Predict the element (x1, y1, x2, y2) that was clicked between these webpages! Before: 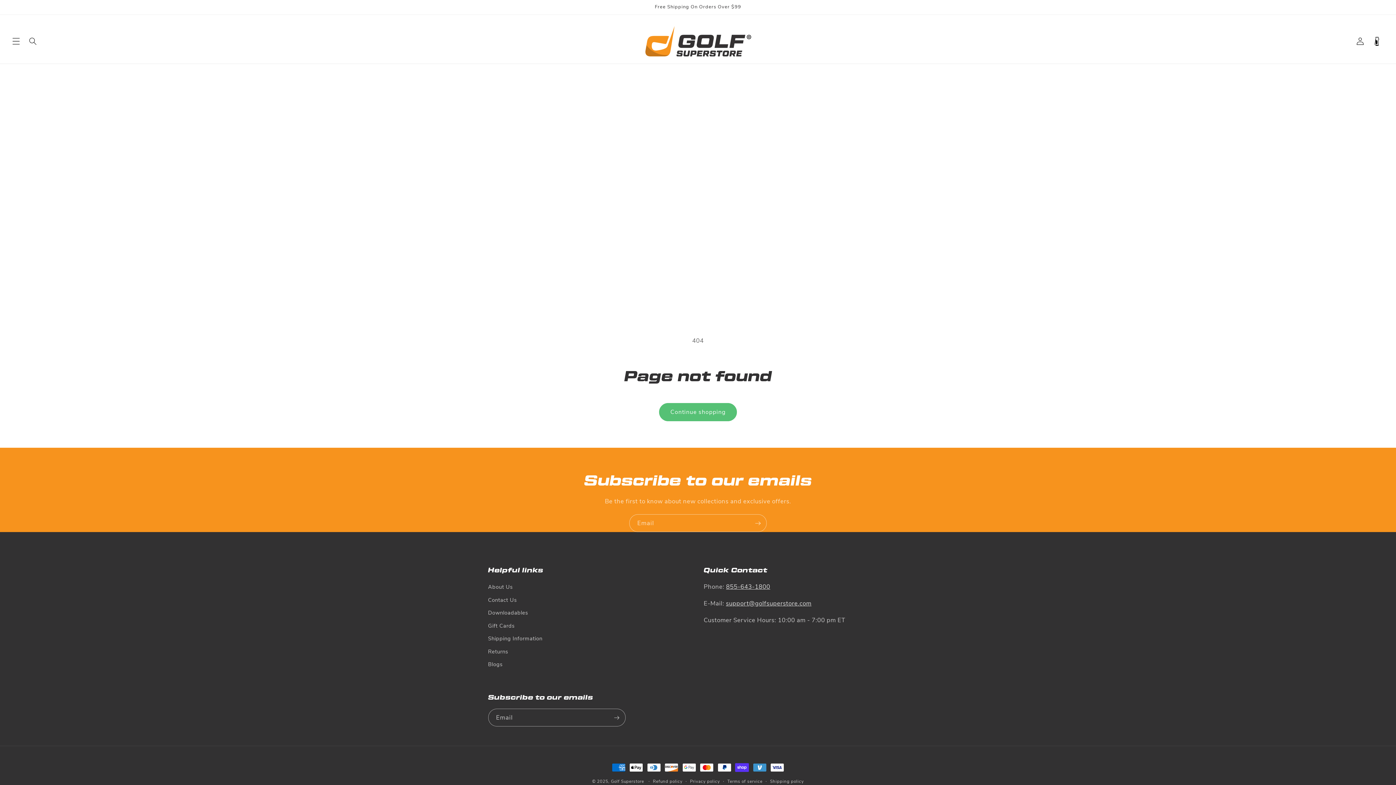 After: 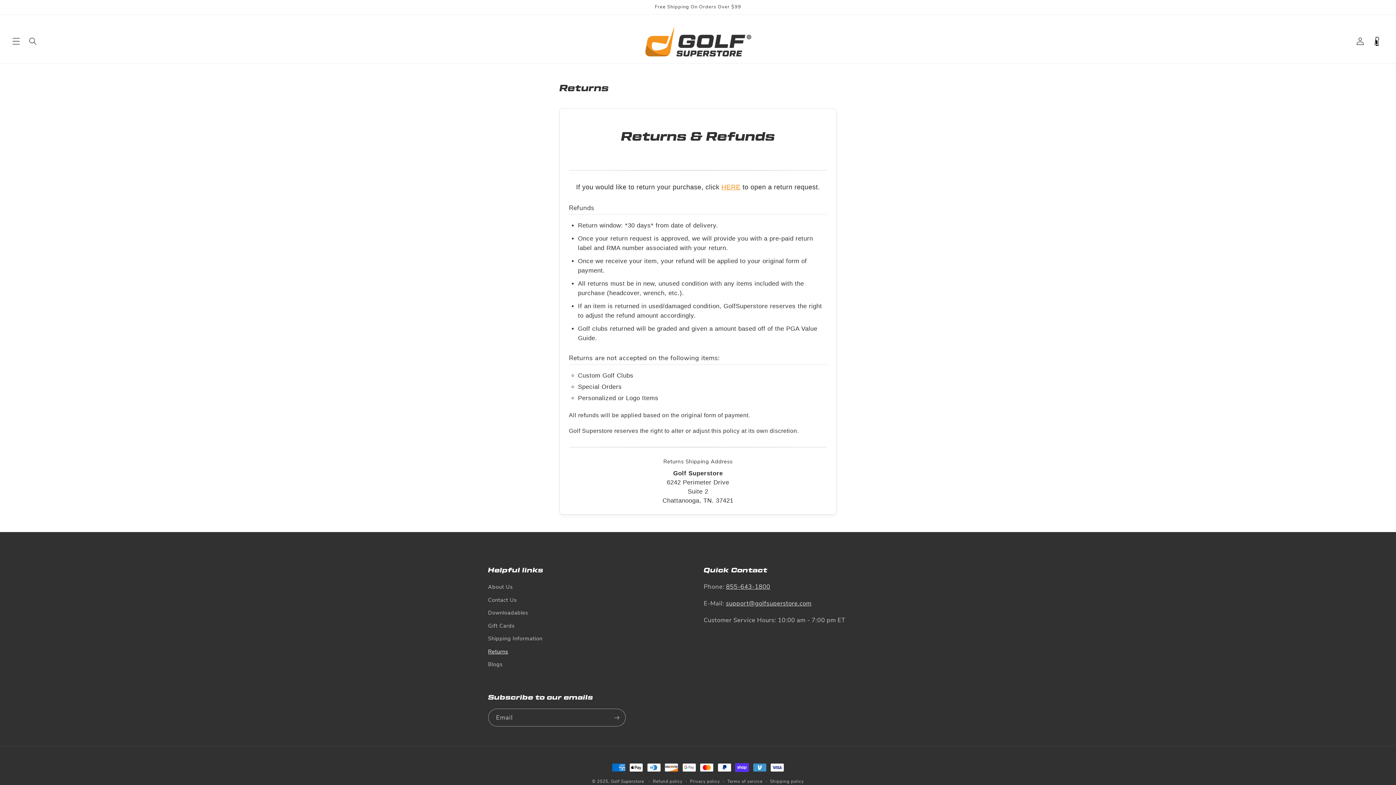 Action: bbox: (488, 645, 508, 658) label: Returns